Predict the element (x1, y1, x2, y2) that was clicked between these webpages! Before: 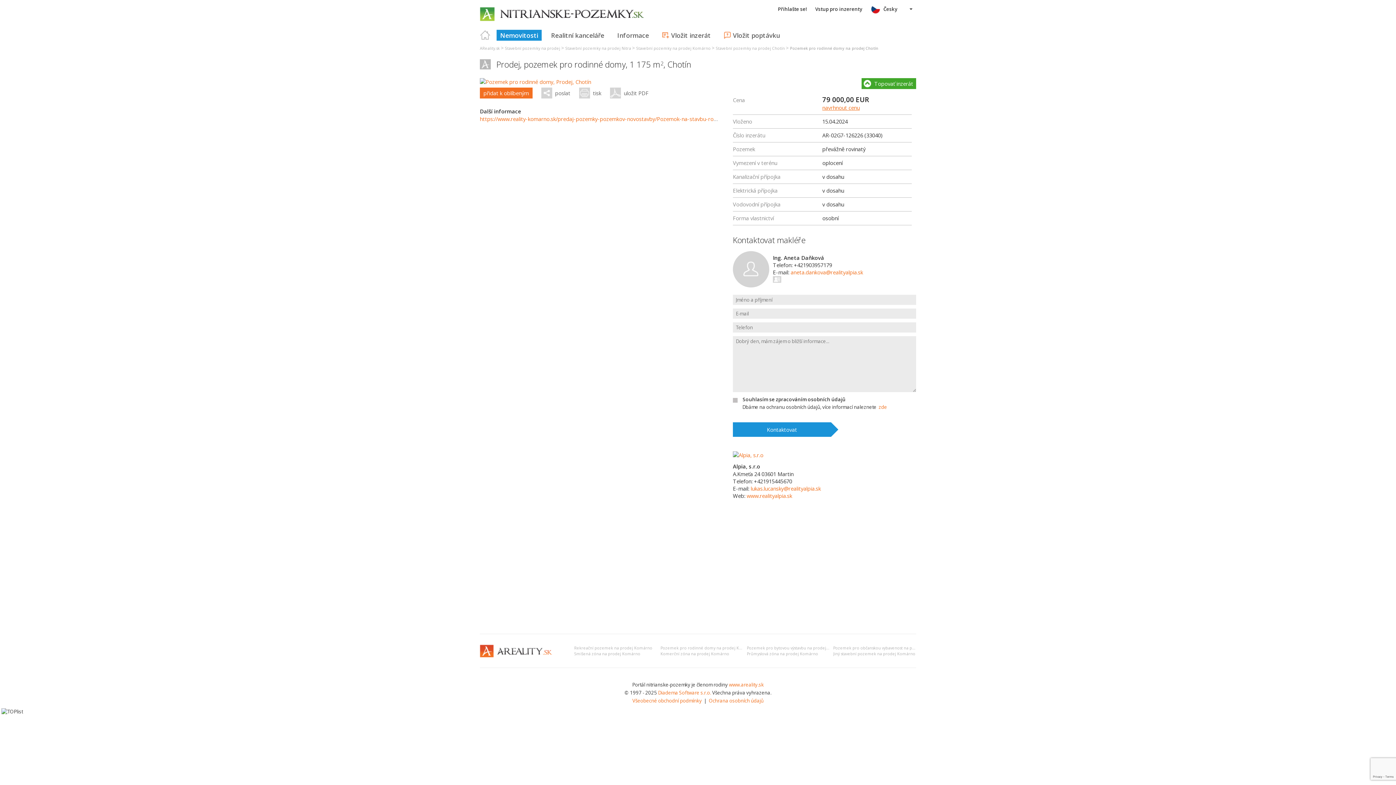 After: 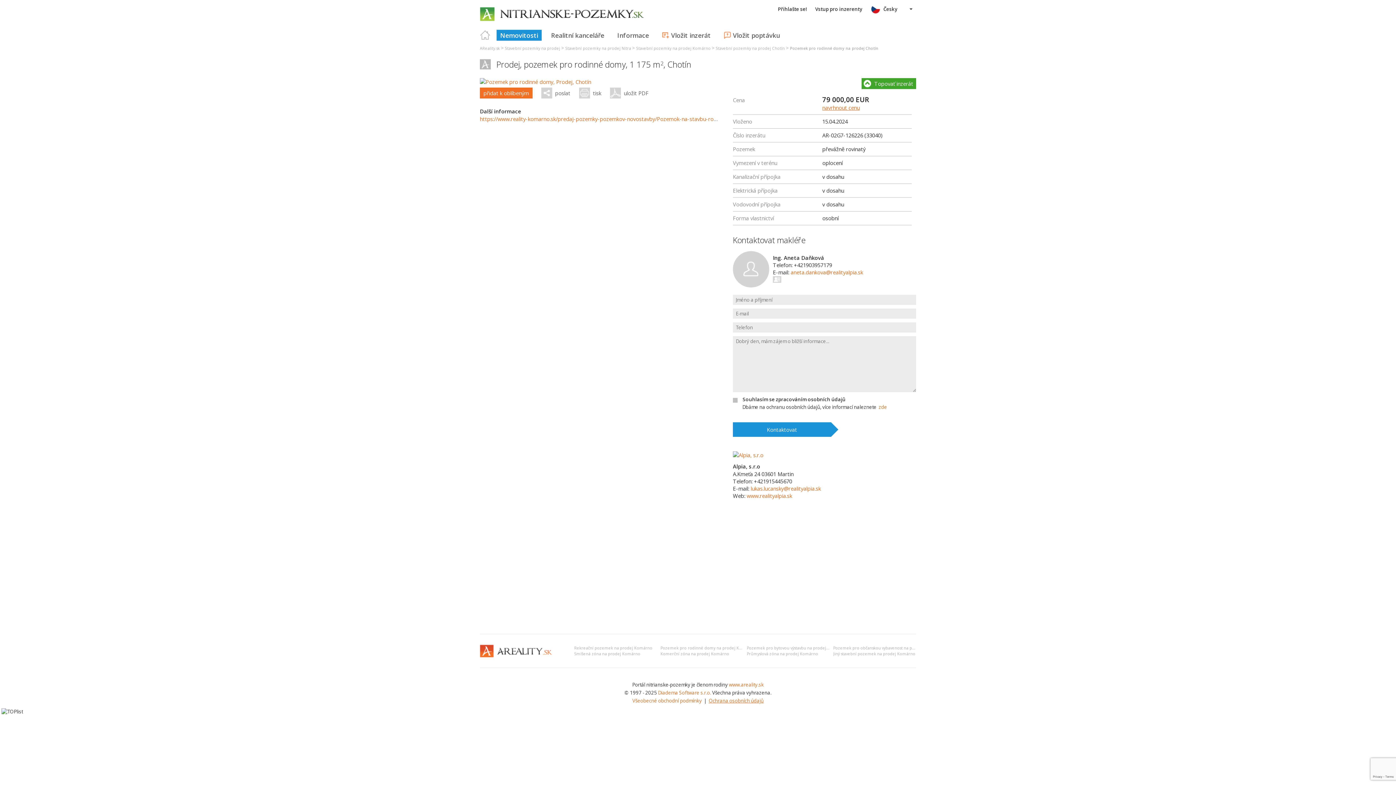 Action: bbox: (708, 697, 763, 704) label: Ochrana osobních údajů